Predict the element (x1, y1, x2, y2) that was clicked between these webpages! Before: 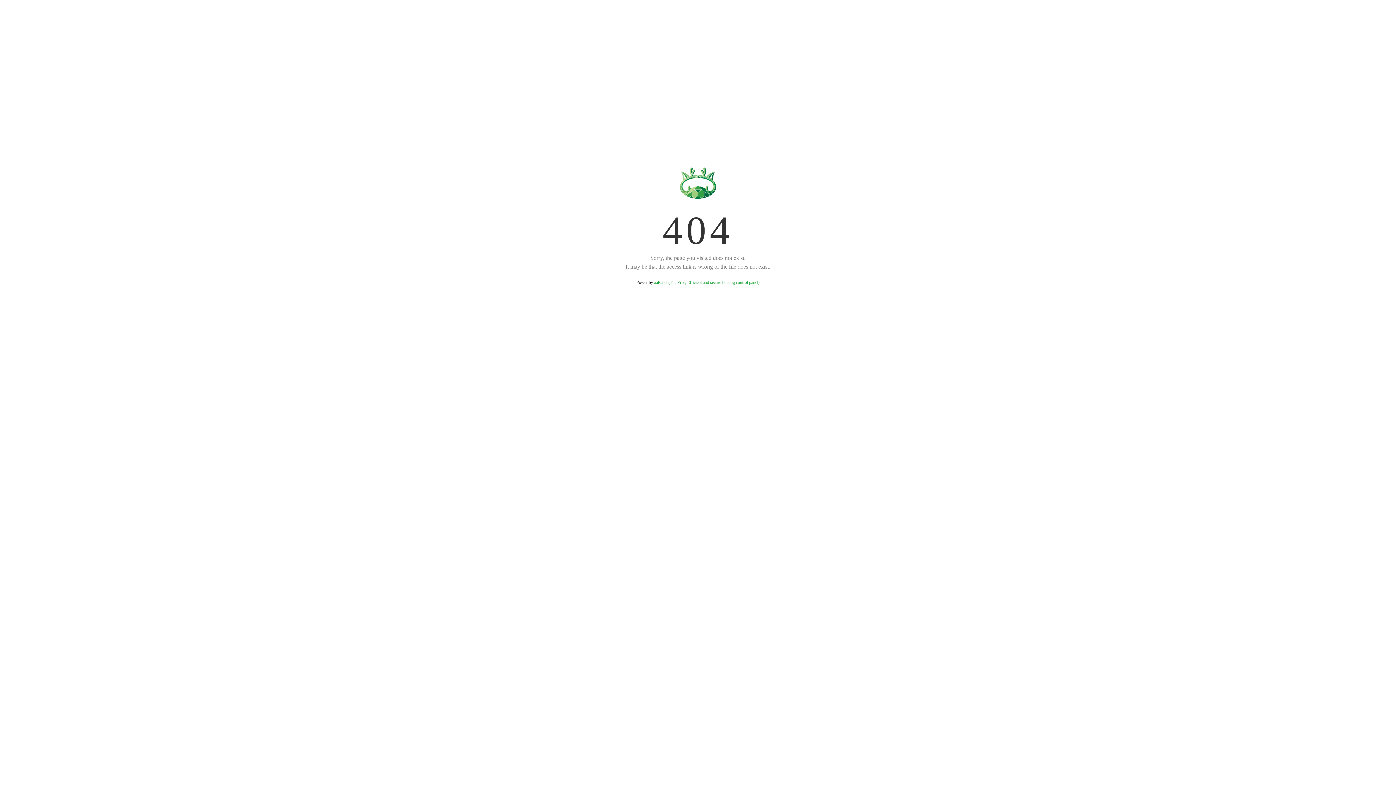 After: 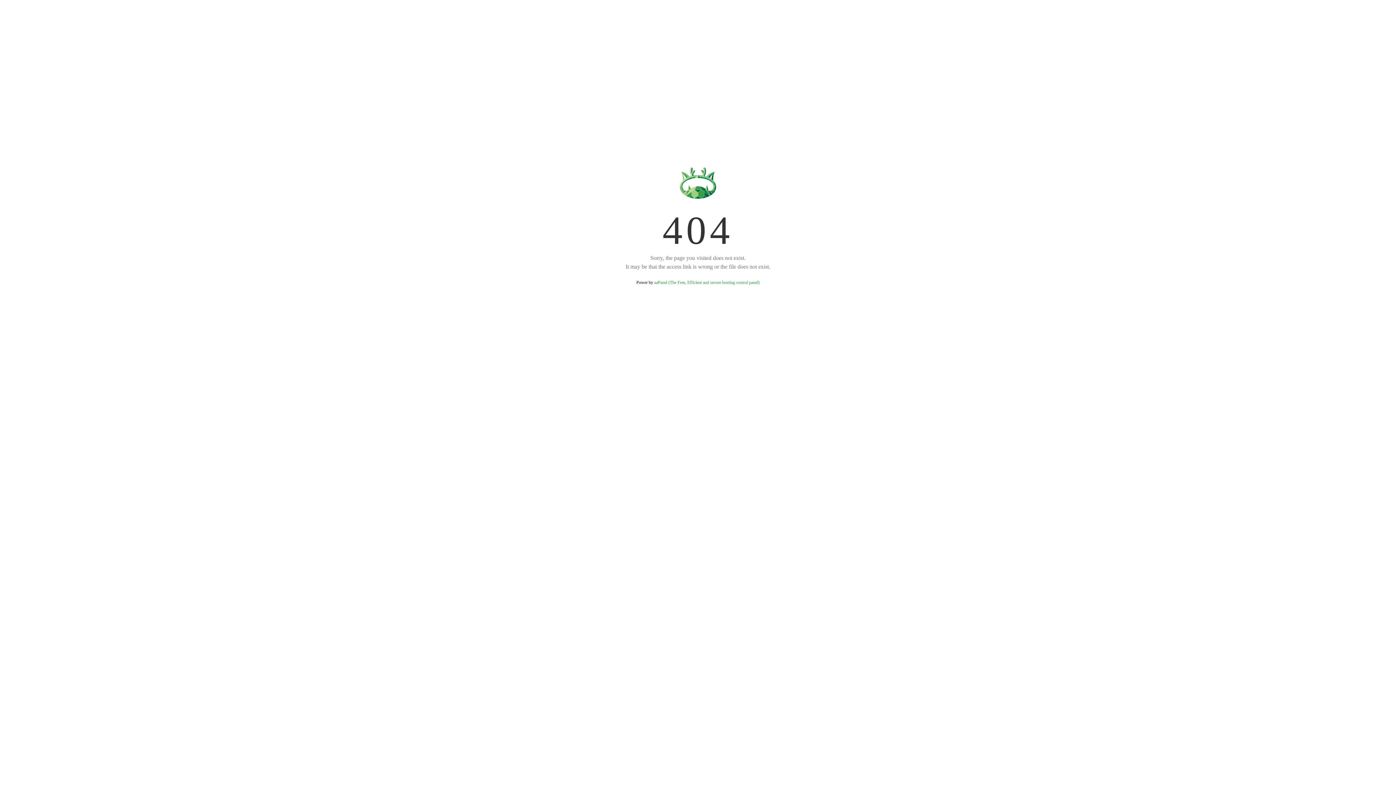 Action: bbox: (654, 280, 759, 285) label: aaPanel (The Free, Efficient and secure hosting control panel)